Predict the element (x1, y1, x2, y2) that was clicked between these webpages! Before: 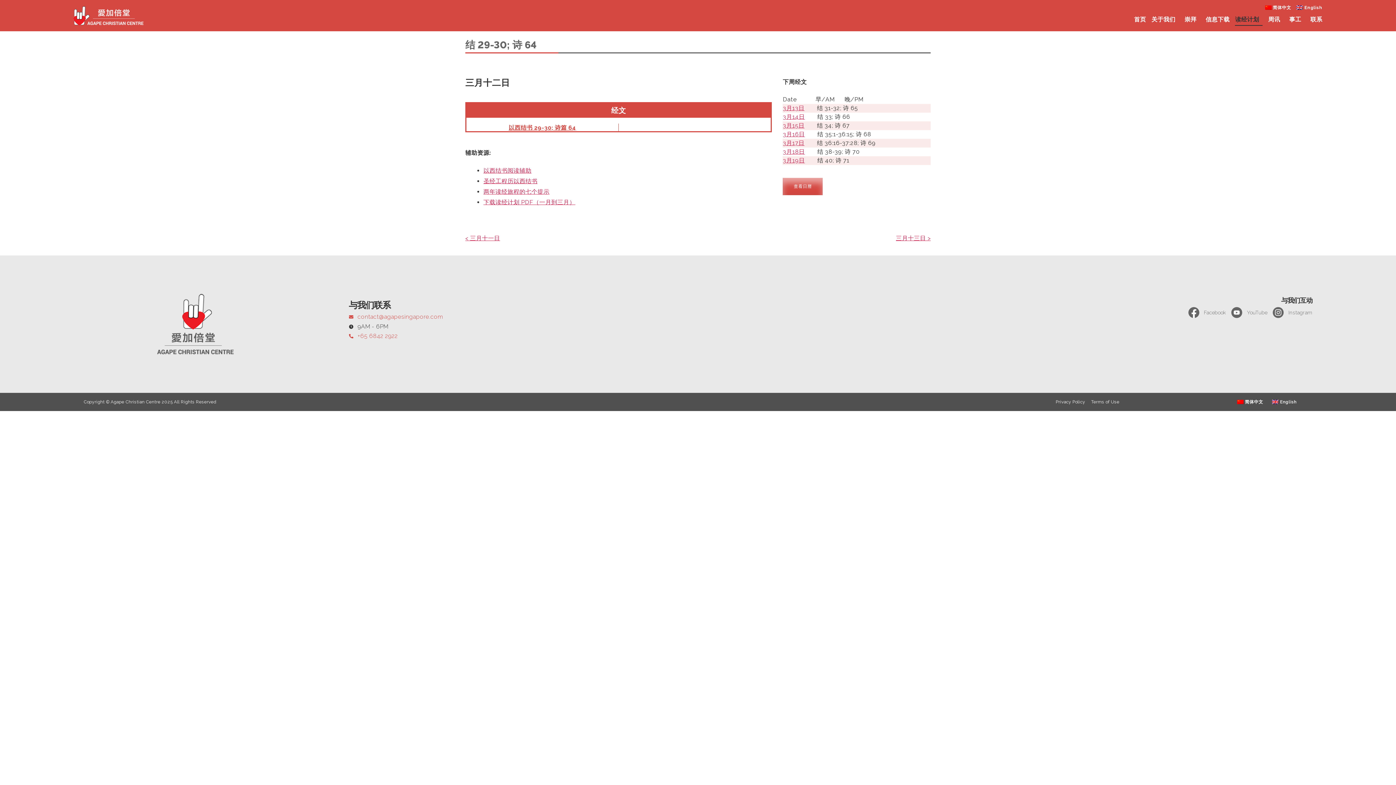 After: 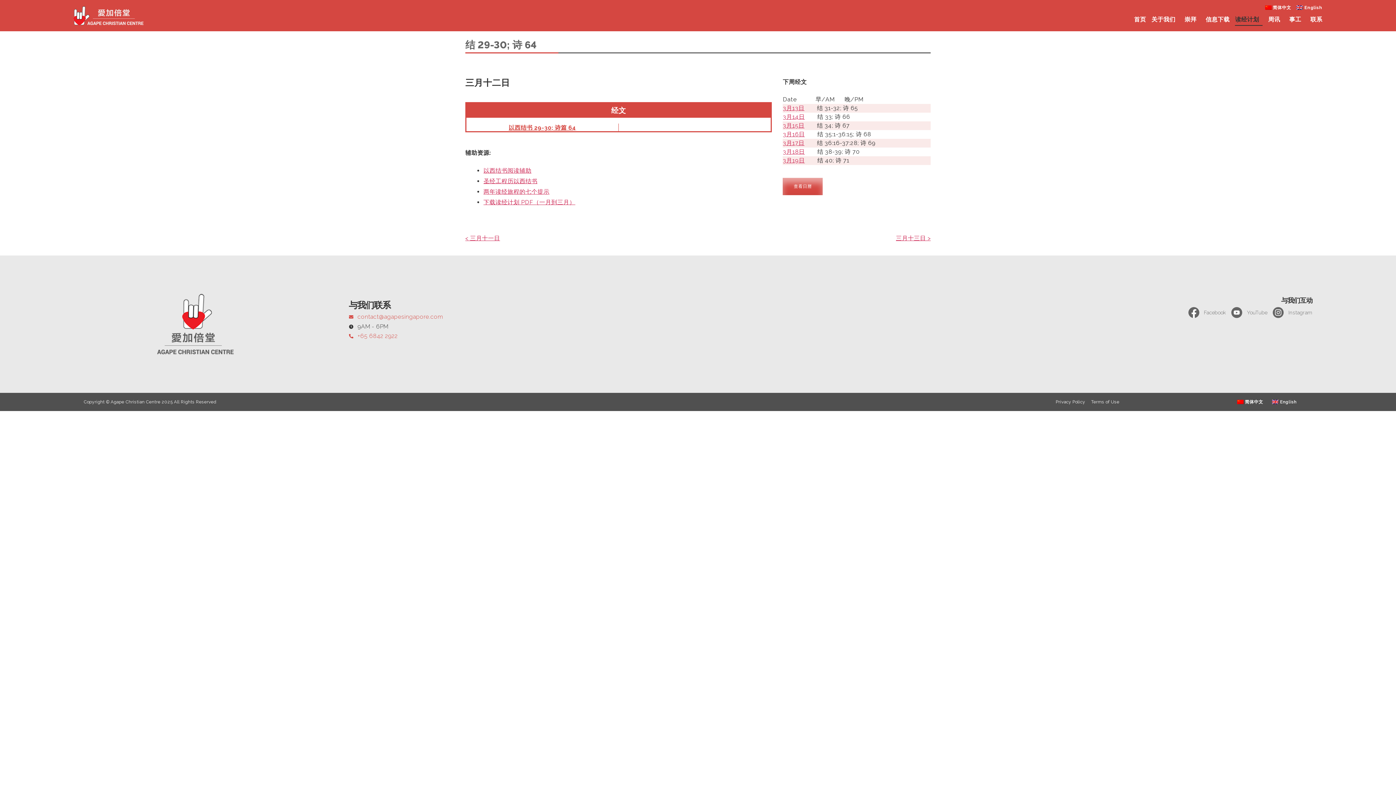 Action: label: contact@agapesingapore.com bbox: (348, 312, 876, 321)